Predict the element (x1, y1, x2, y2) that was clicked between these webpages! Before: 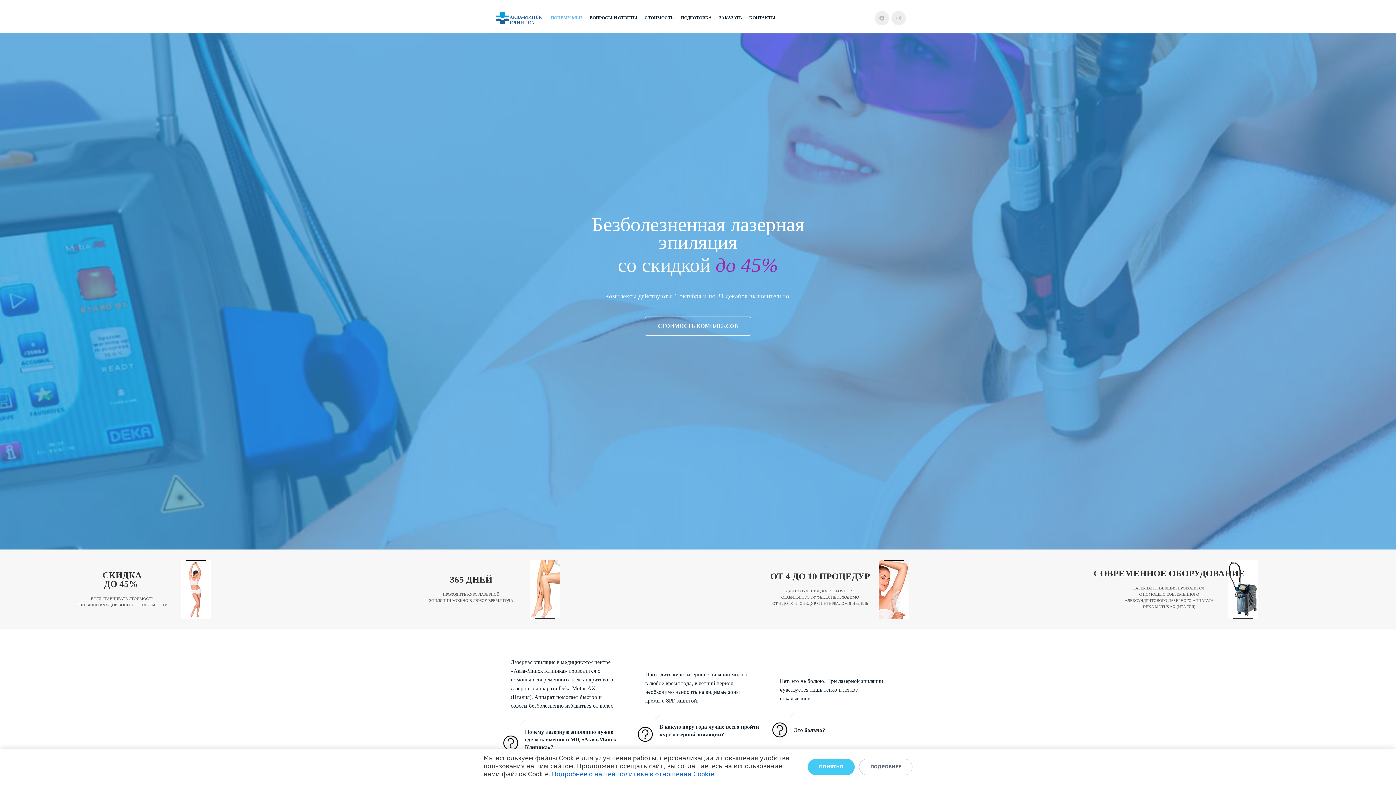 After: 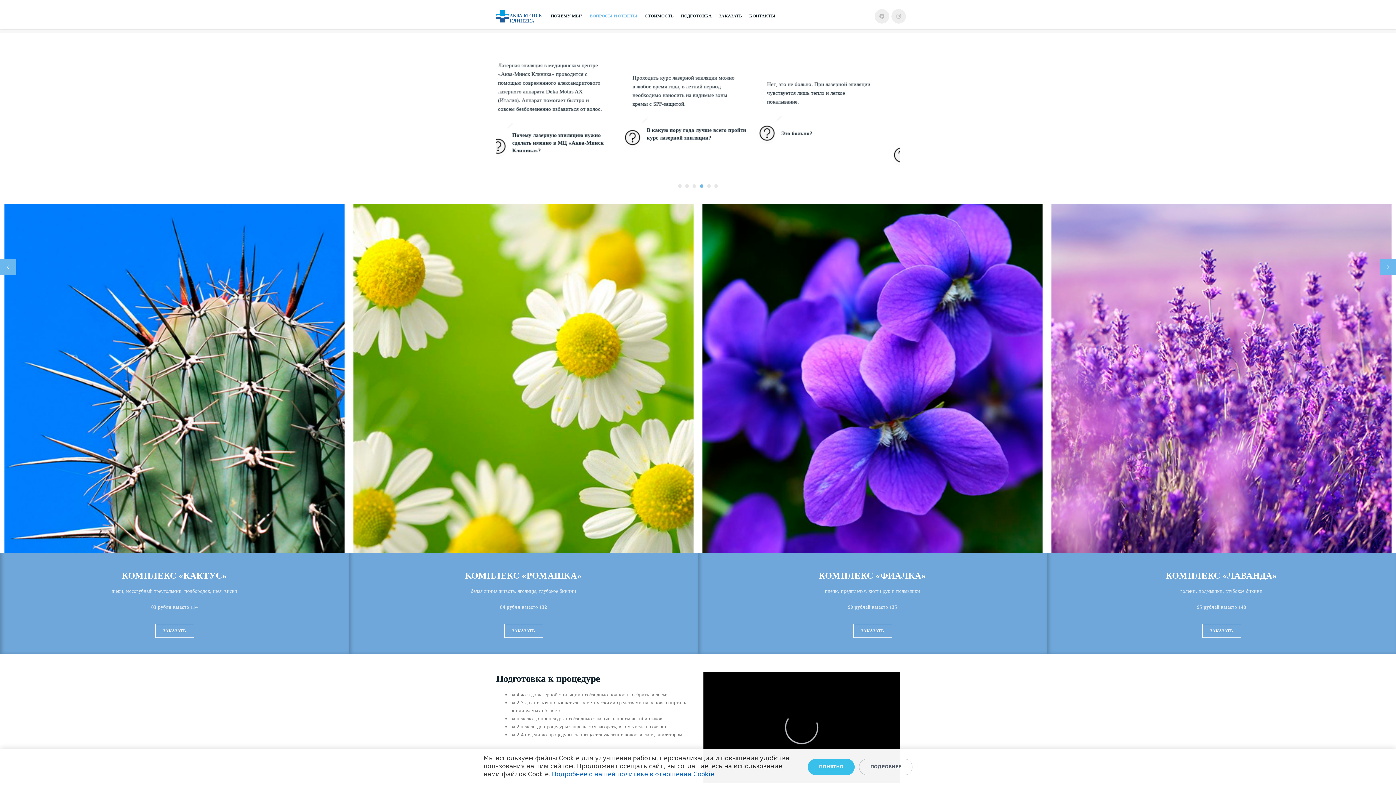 Action: label: ВОПРОСЫ И ОТВЕТЫ bbox: (587, 12, 640, 24)